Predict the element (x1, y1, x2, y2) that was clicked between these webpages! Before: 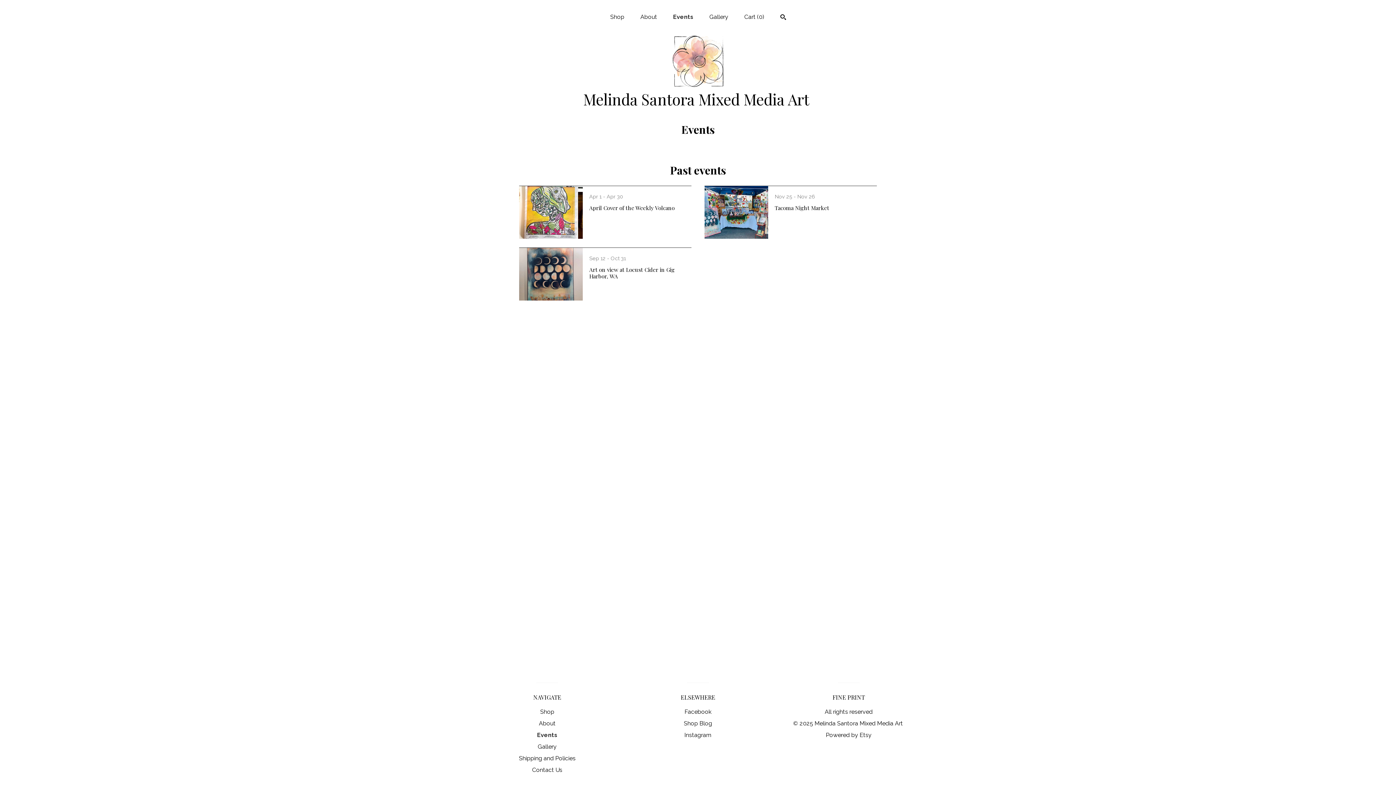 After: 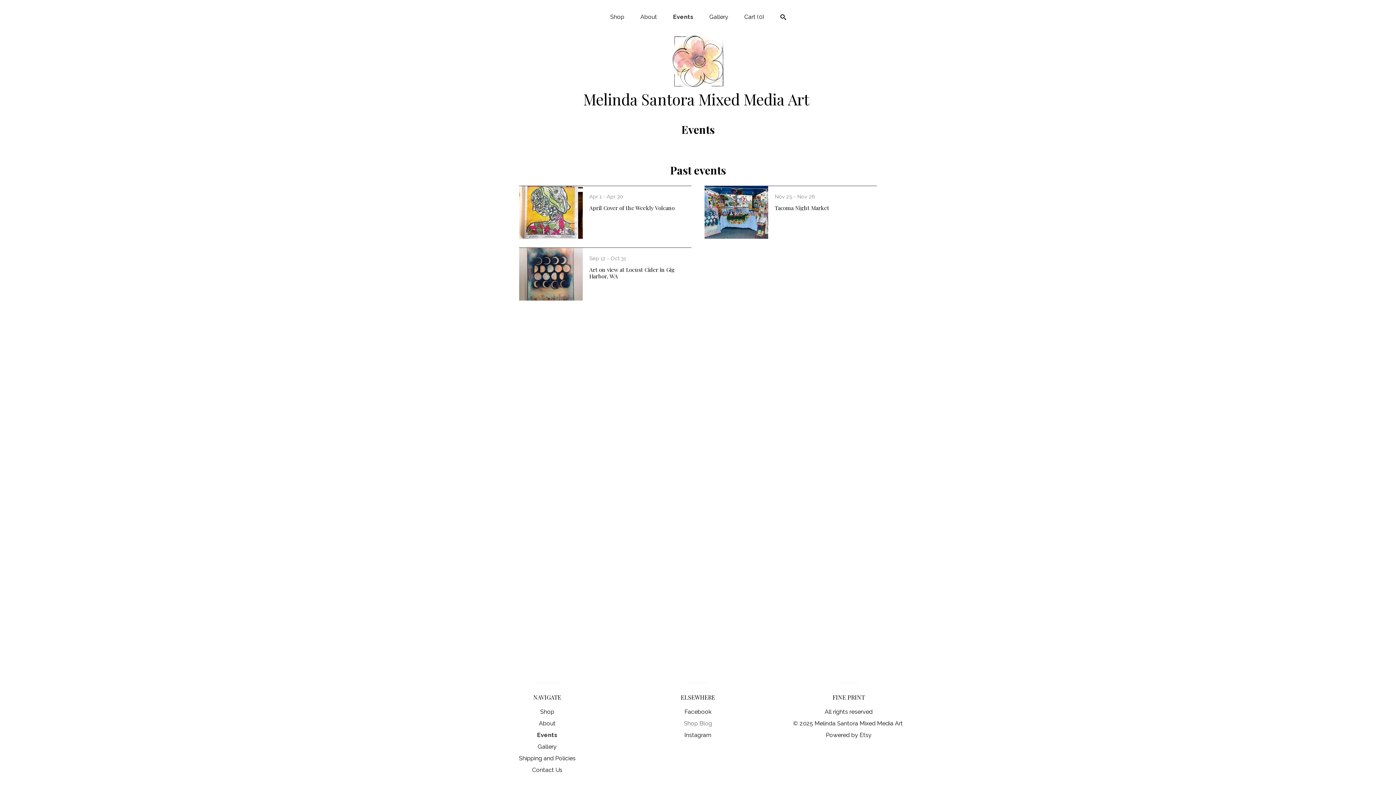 Action: label: Shop Blog bbox: (683, 720, 712, 727)